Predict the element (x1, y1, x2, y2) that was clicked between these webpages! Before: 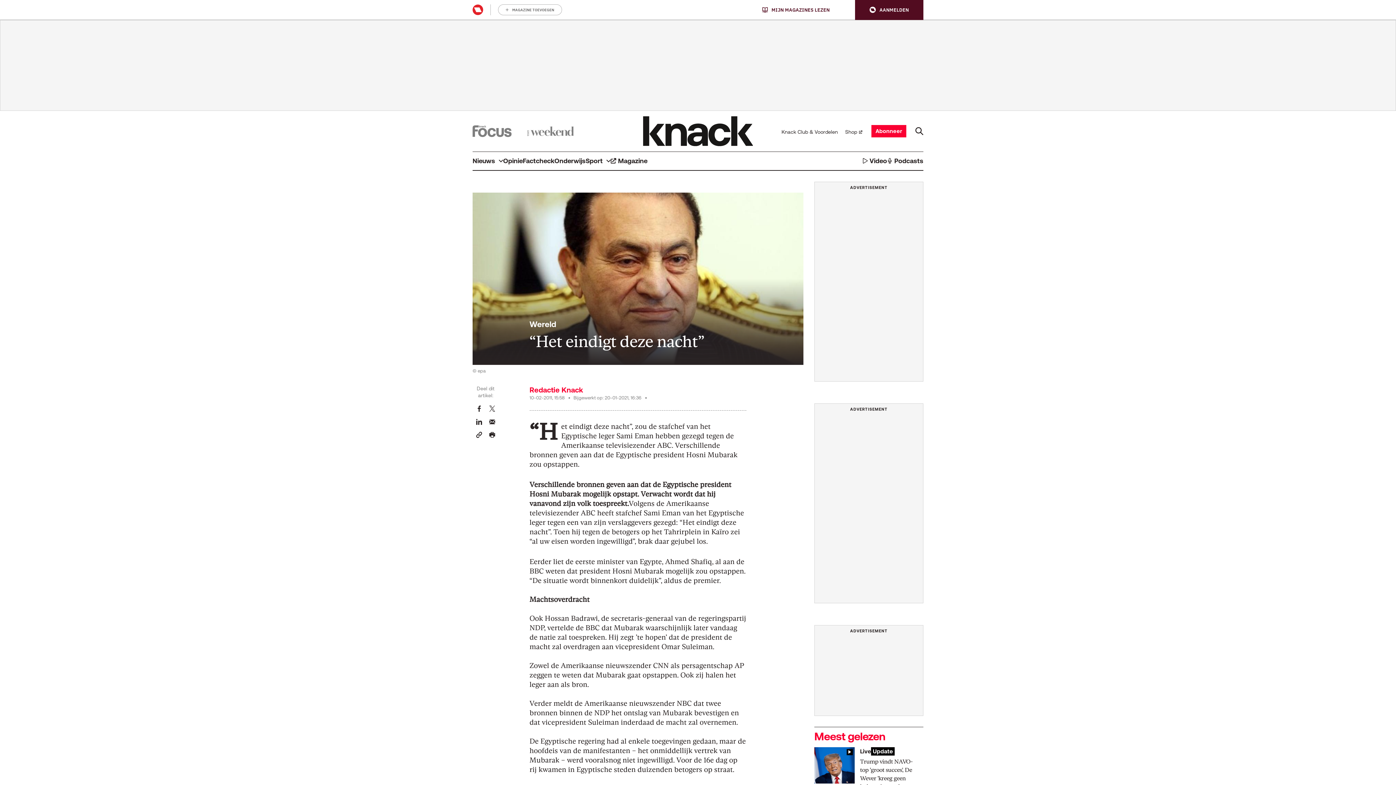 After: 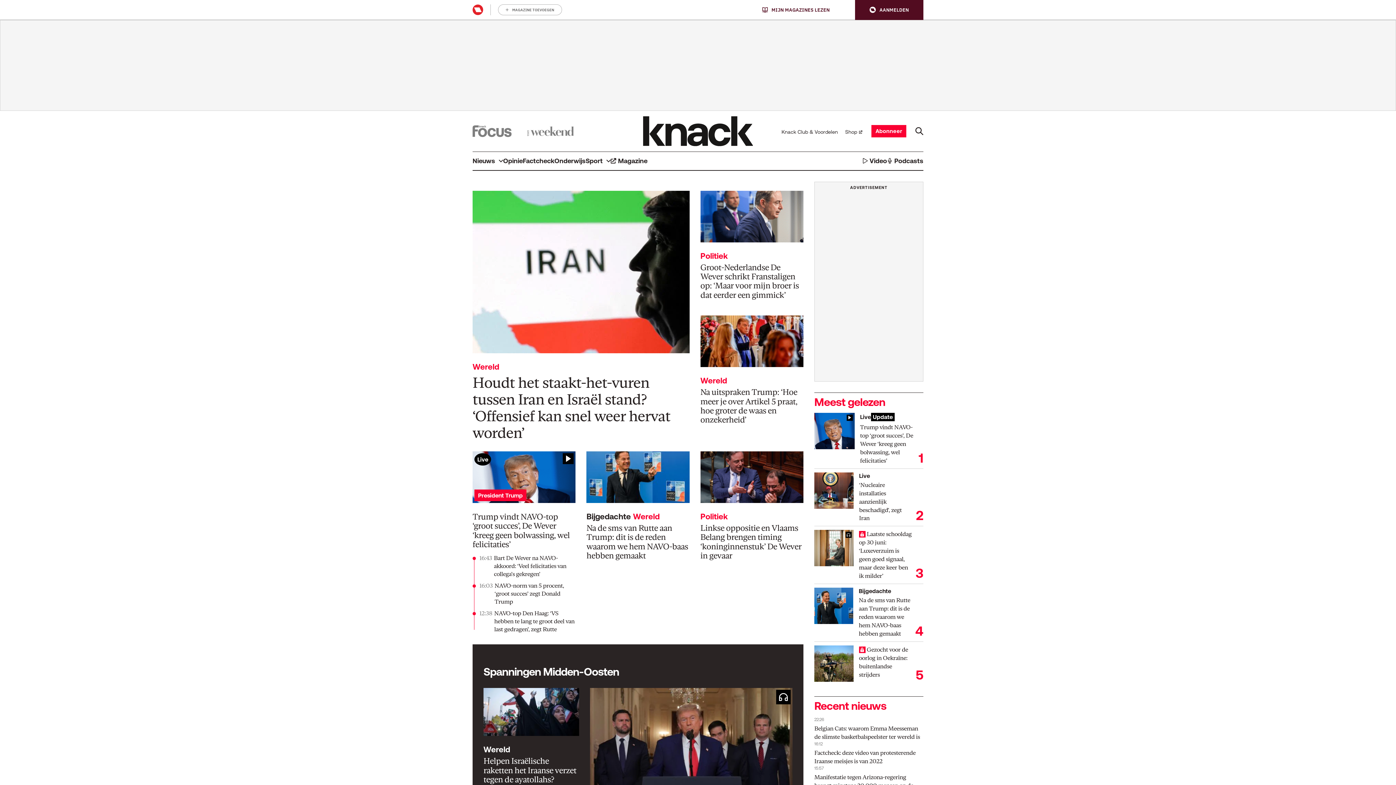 Action: bbox: (472, 151, 503, 170) label: Nieuws